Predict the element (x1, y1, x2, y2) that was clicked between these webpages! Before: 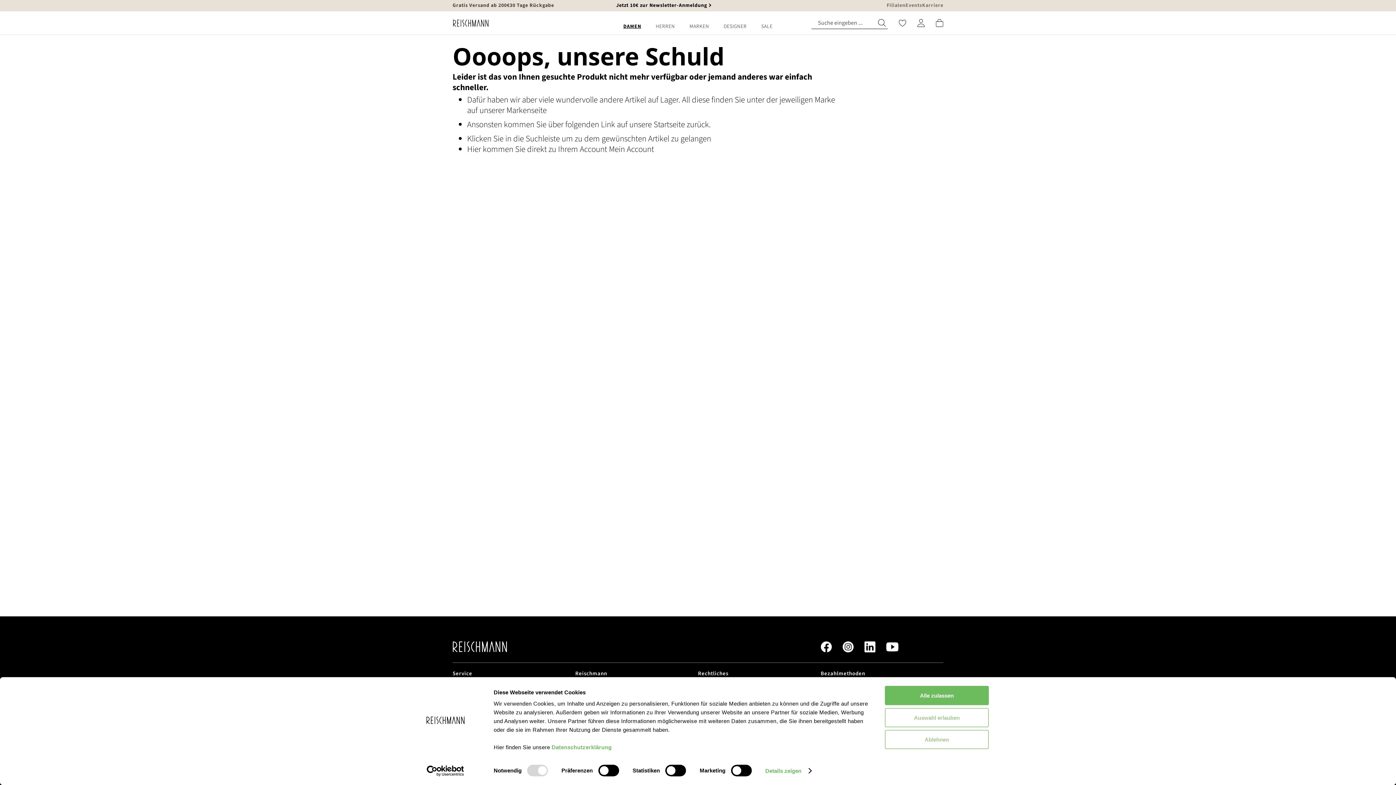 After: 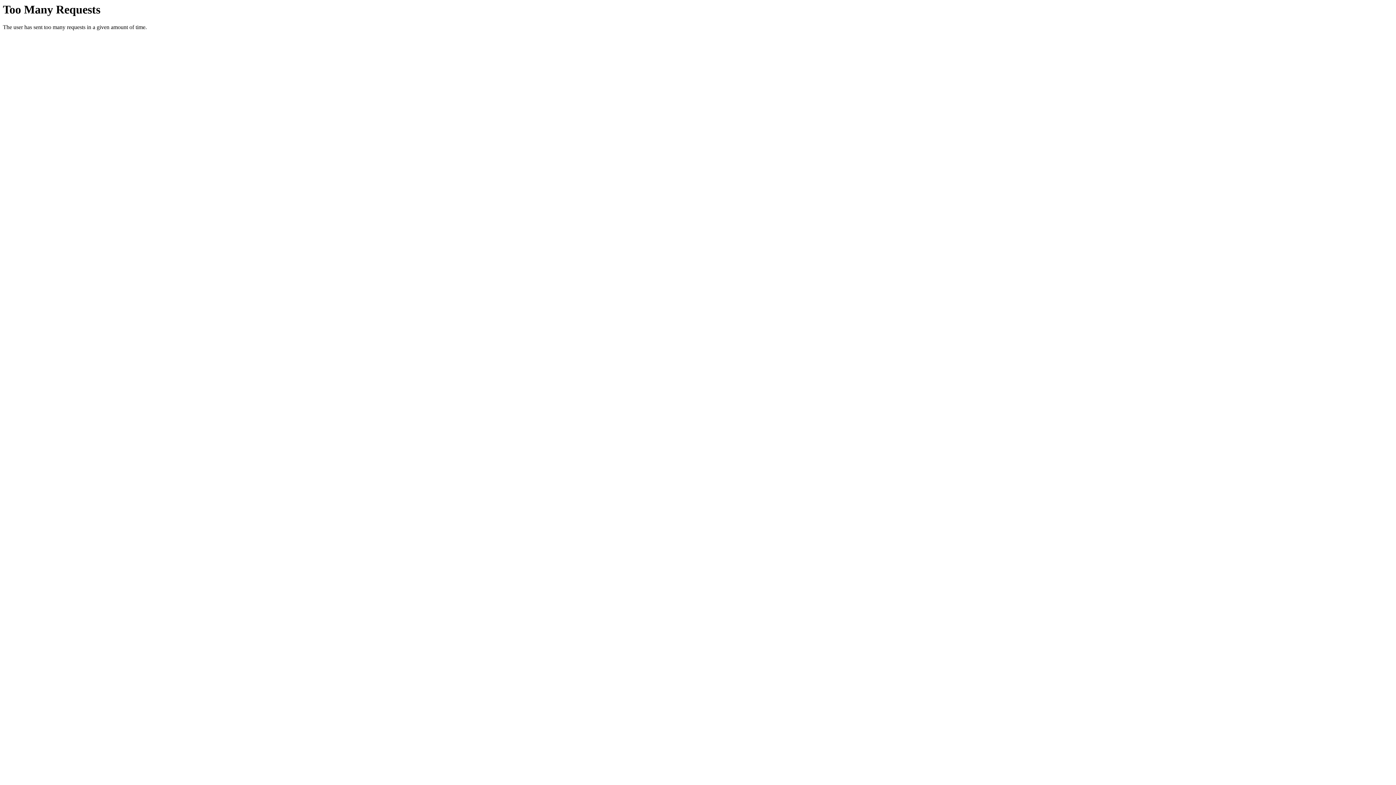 Action: bbox: (886, 1, 905, 9) label: Filialen